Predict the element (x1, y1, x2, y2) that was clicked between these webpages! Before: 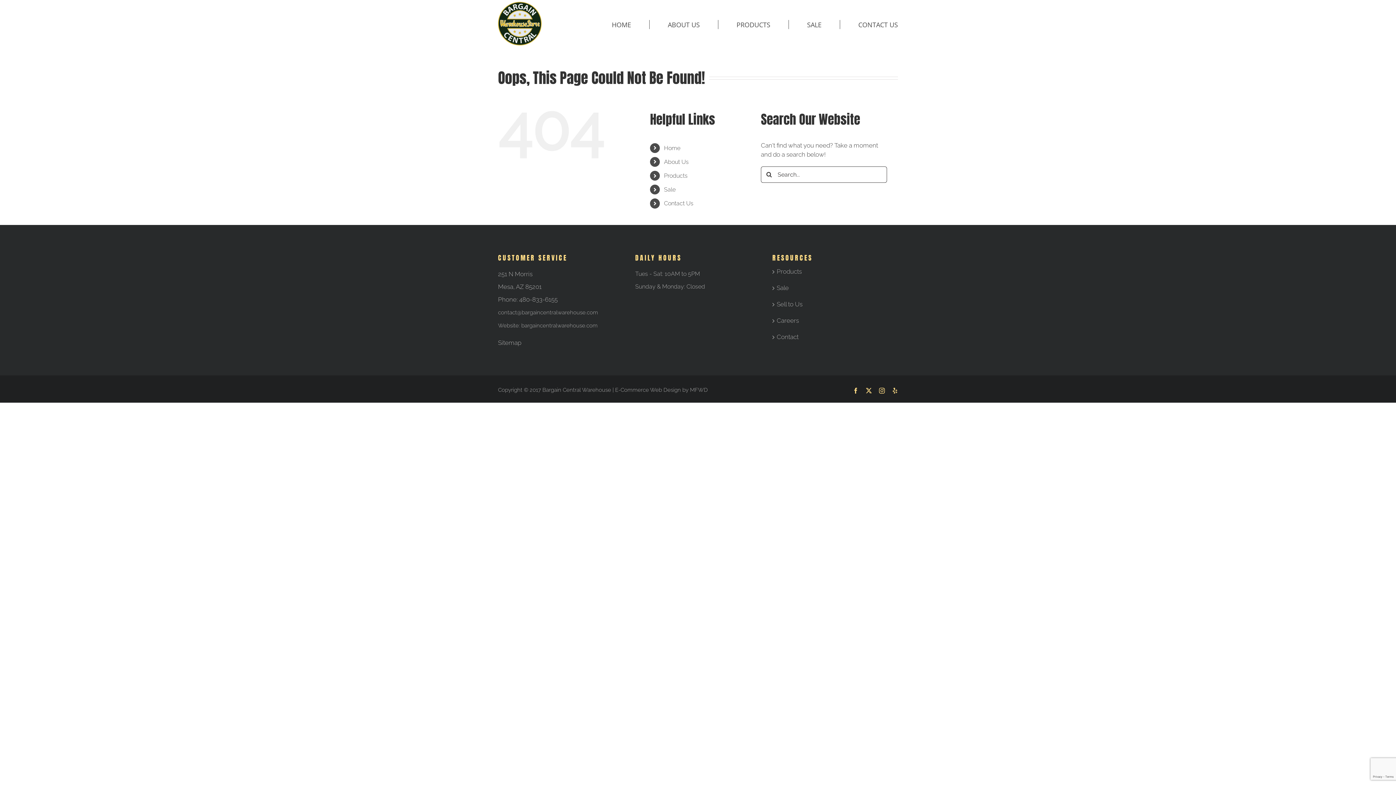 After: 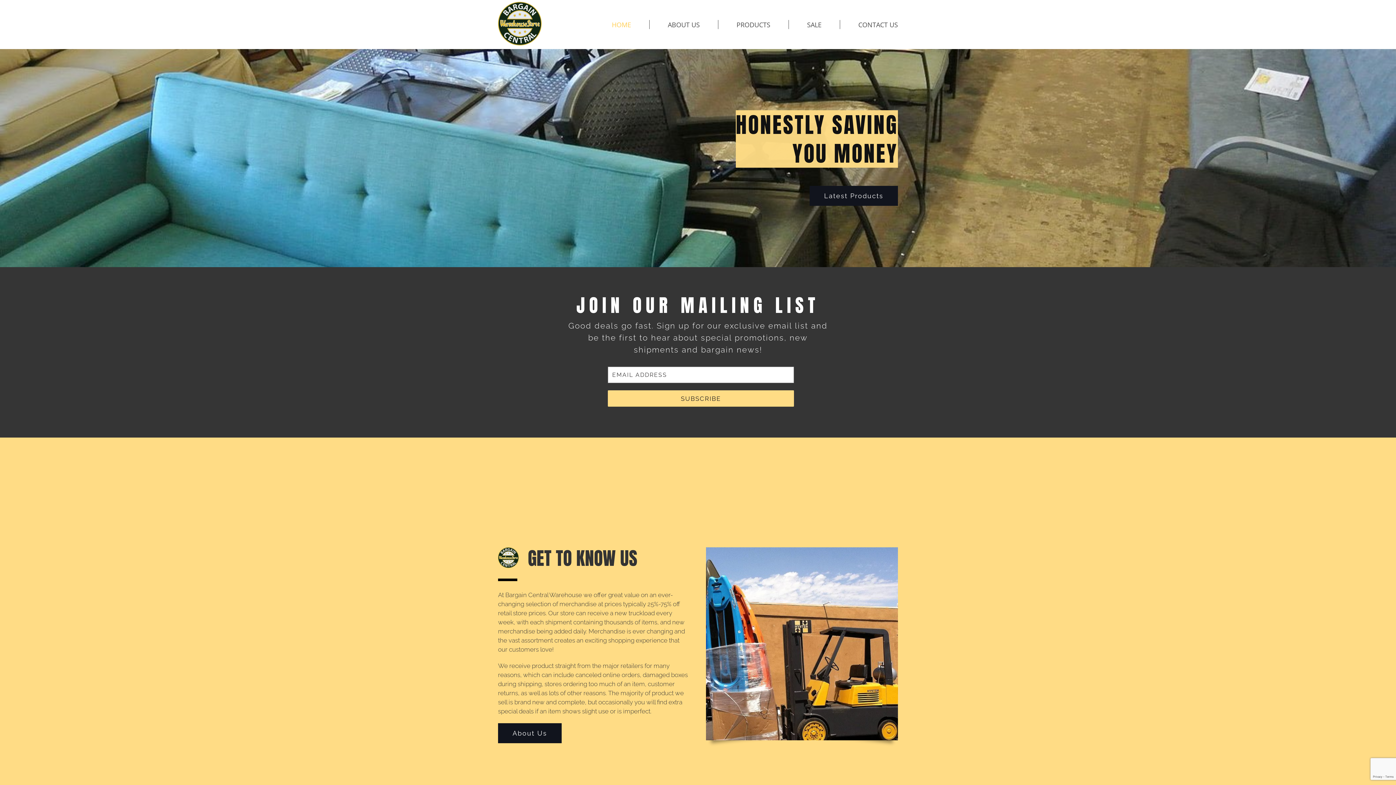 Action: bbox: (498, 1, 541, 45)